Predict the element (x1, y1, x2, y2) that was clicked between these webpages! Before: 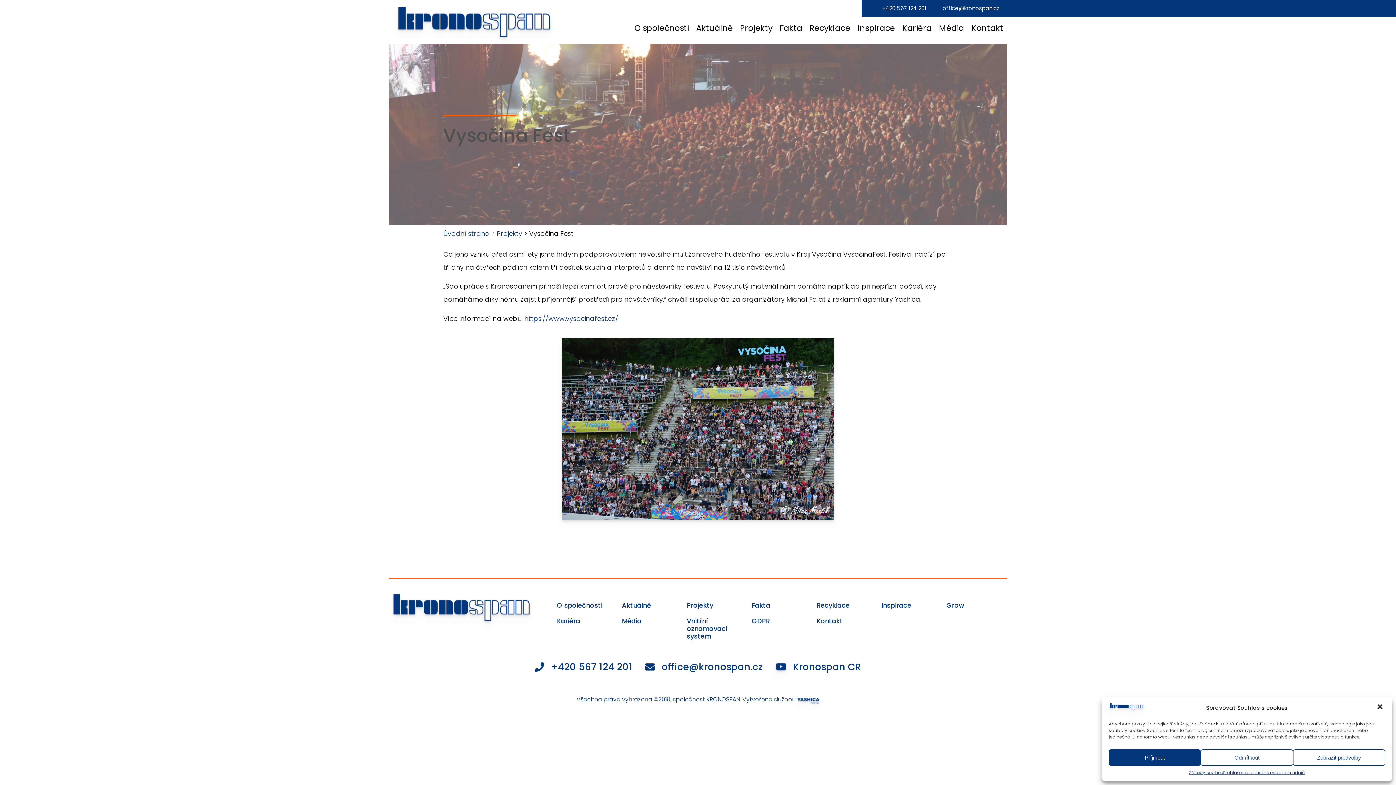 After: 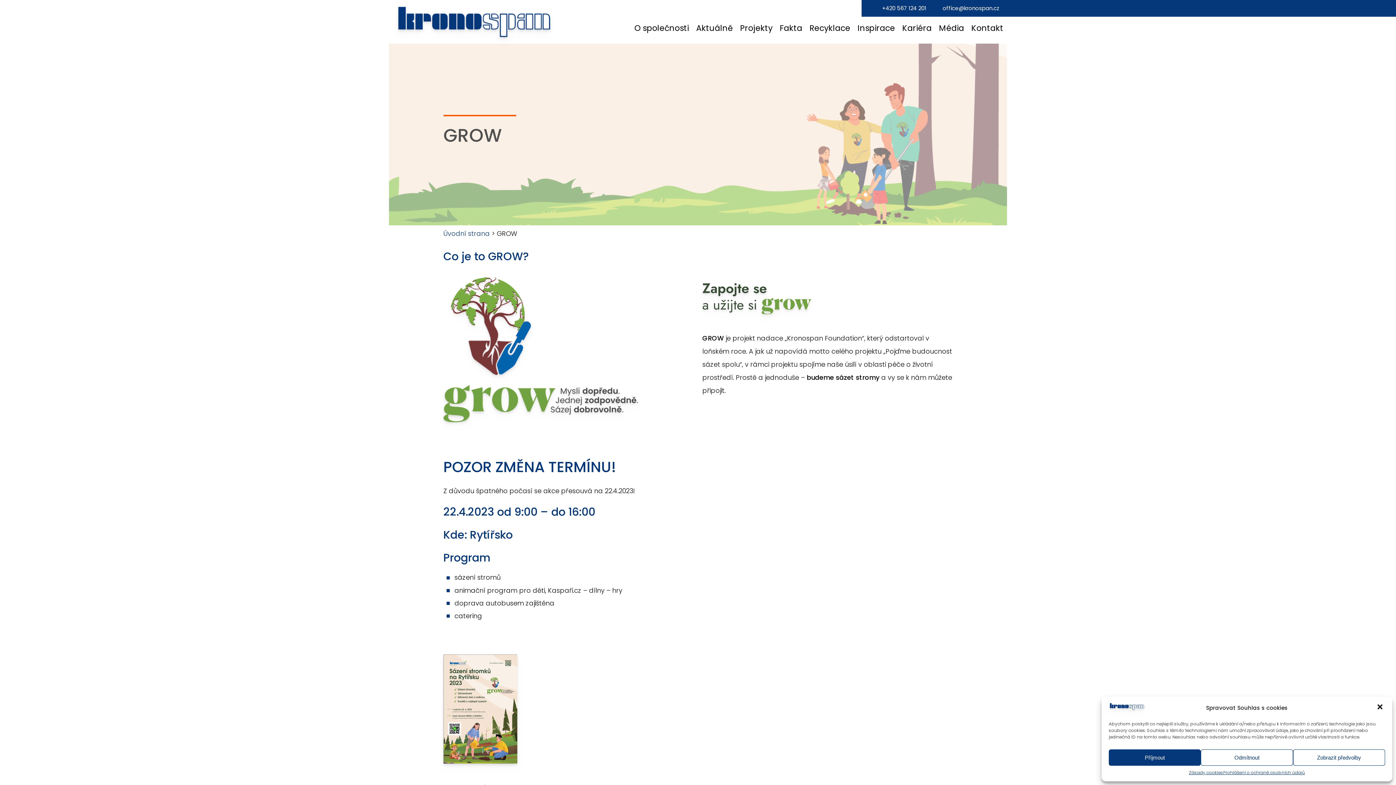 Action: bbox: (946, 601, 964, 609) label: Grow